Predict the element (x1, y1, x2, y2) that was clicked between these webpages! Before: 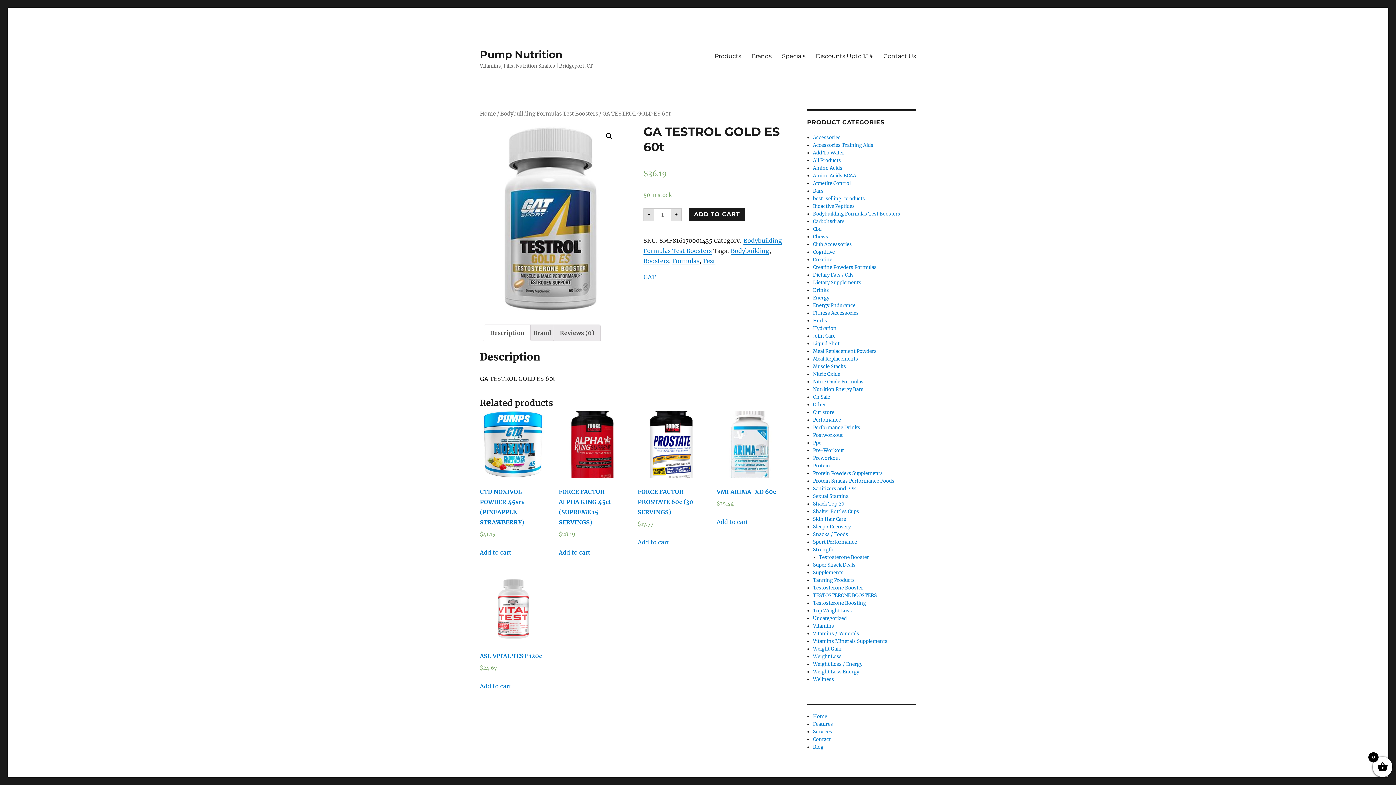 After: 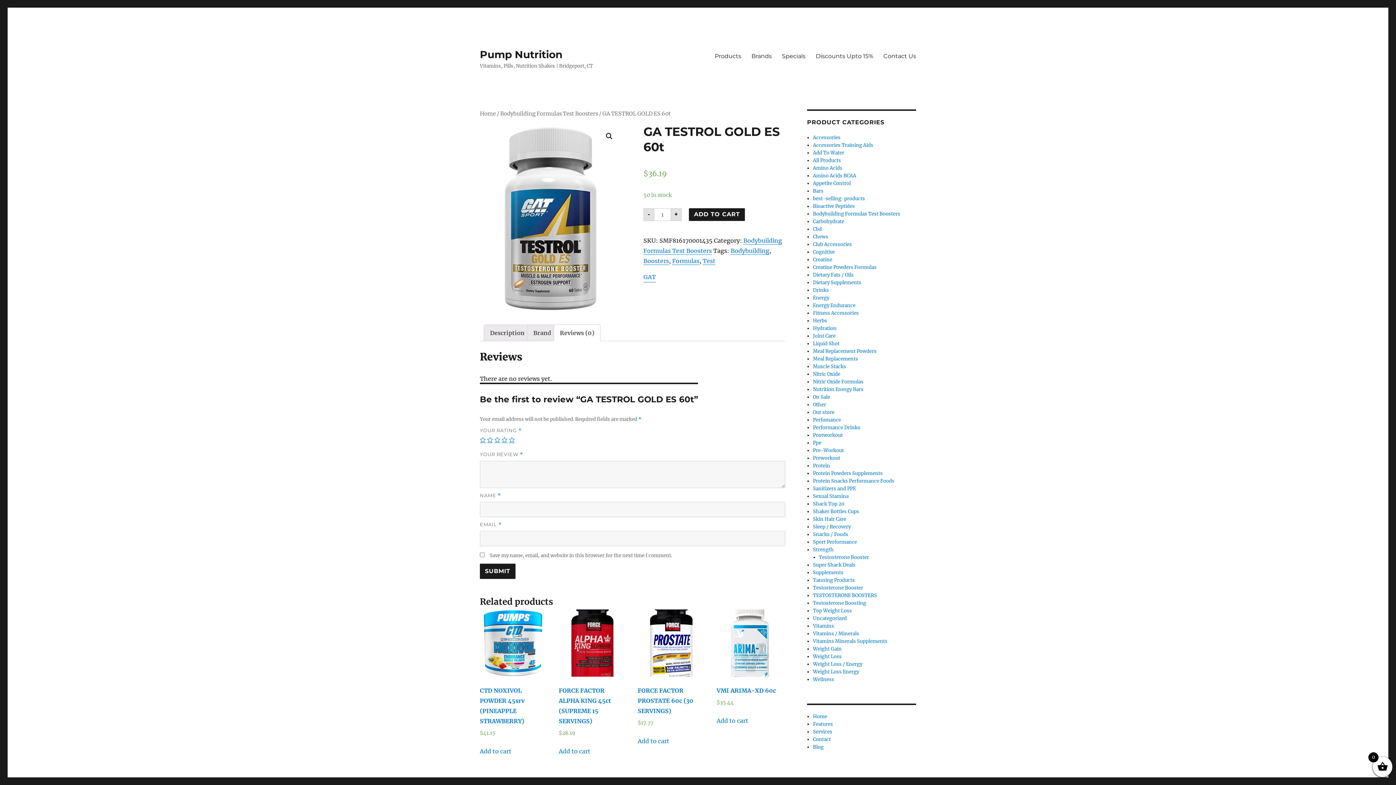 Action: bbox: (560, 324, 594, 340) label: Reviews (0)